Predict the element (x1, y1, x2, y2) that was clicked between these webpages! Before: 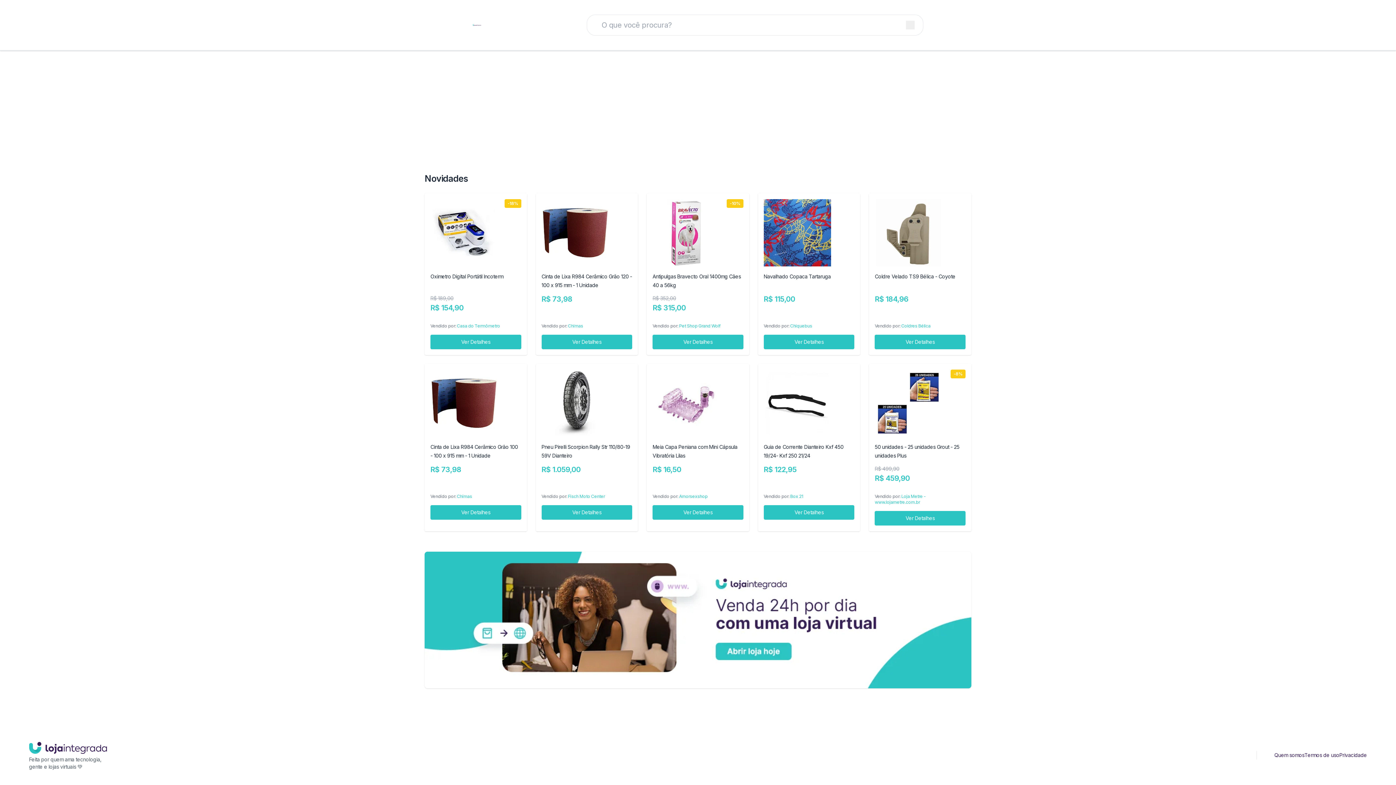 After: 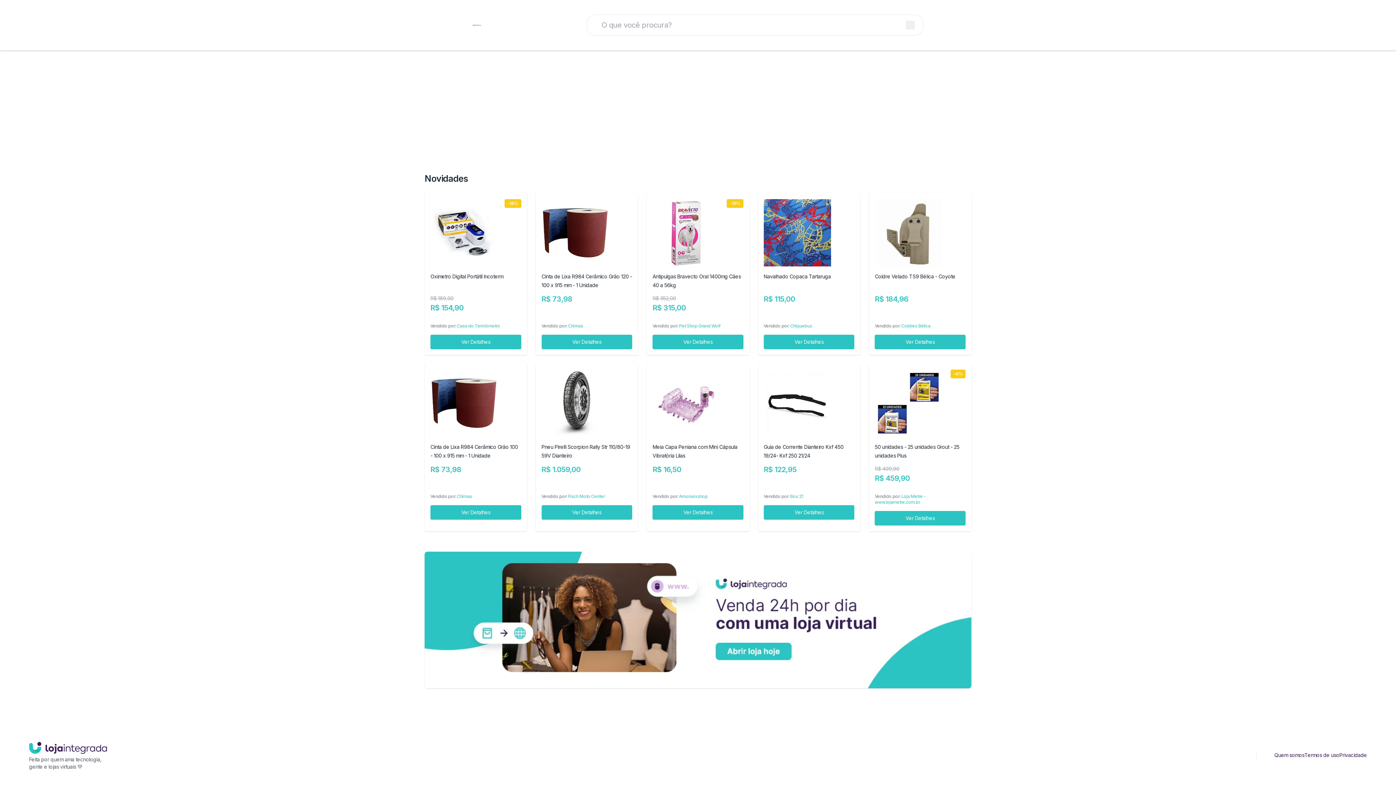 Action: bbox: (1274, 751, 1304, 759) label: Quem somos